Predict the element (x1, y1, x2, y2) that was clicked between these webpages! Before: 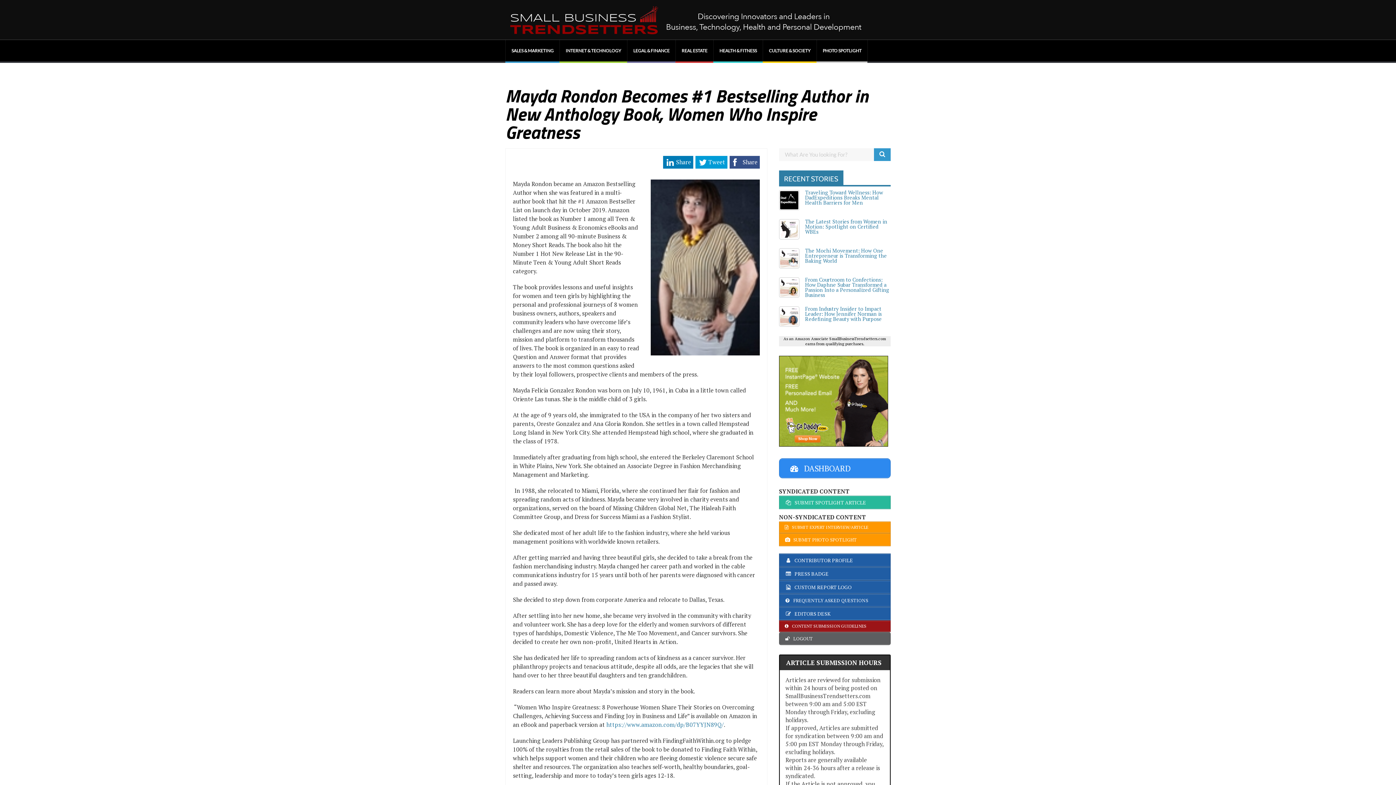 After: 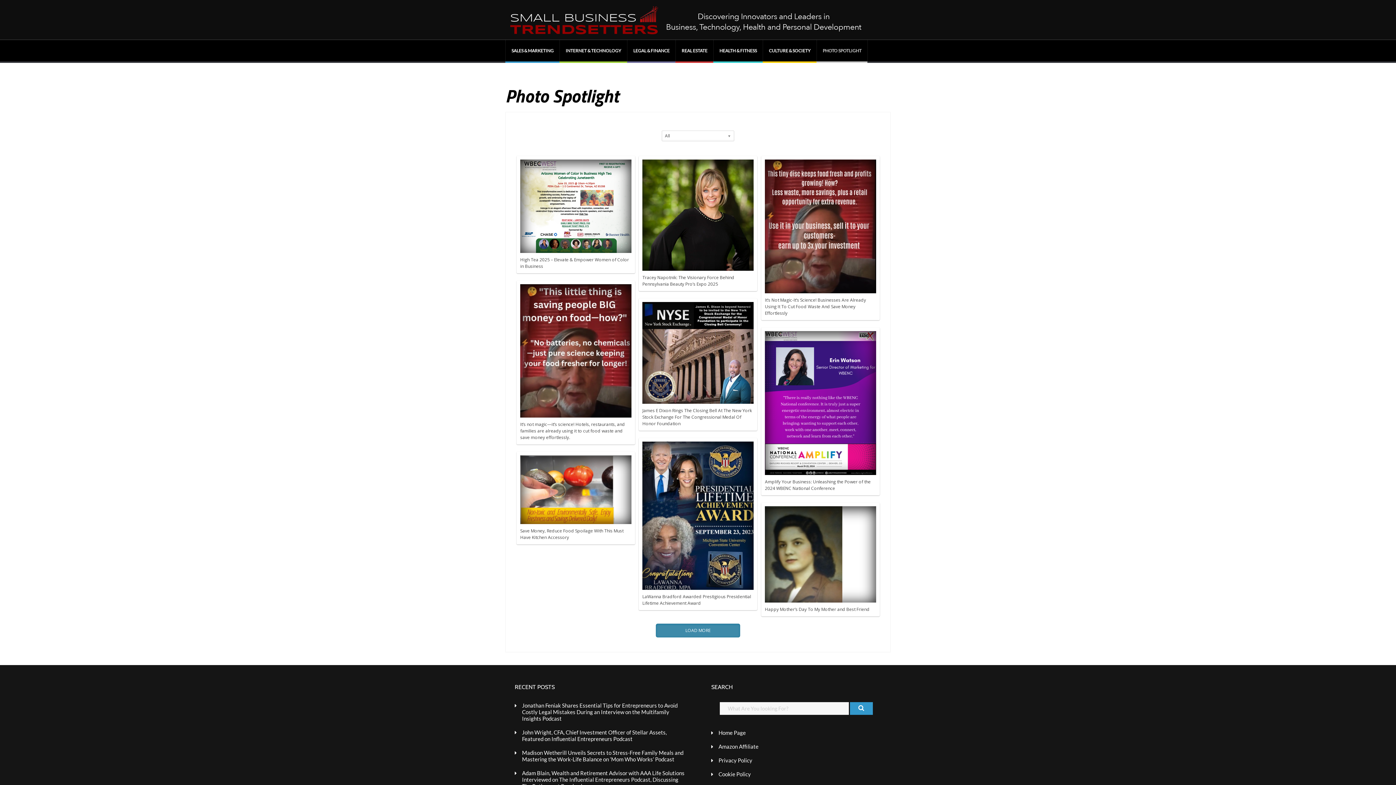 Action: bbox: (817, 40, 867, 61) label: PHOTO SPOTLIGHT